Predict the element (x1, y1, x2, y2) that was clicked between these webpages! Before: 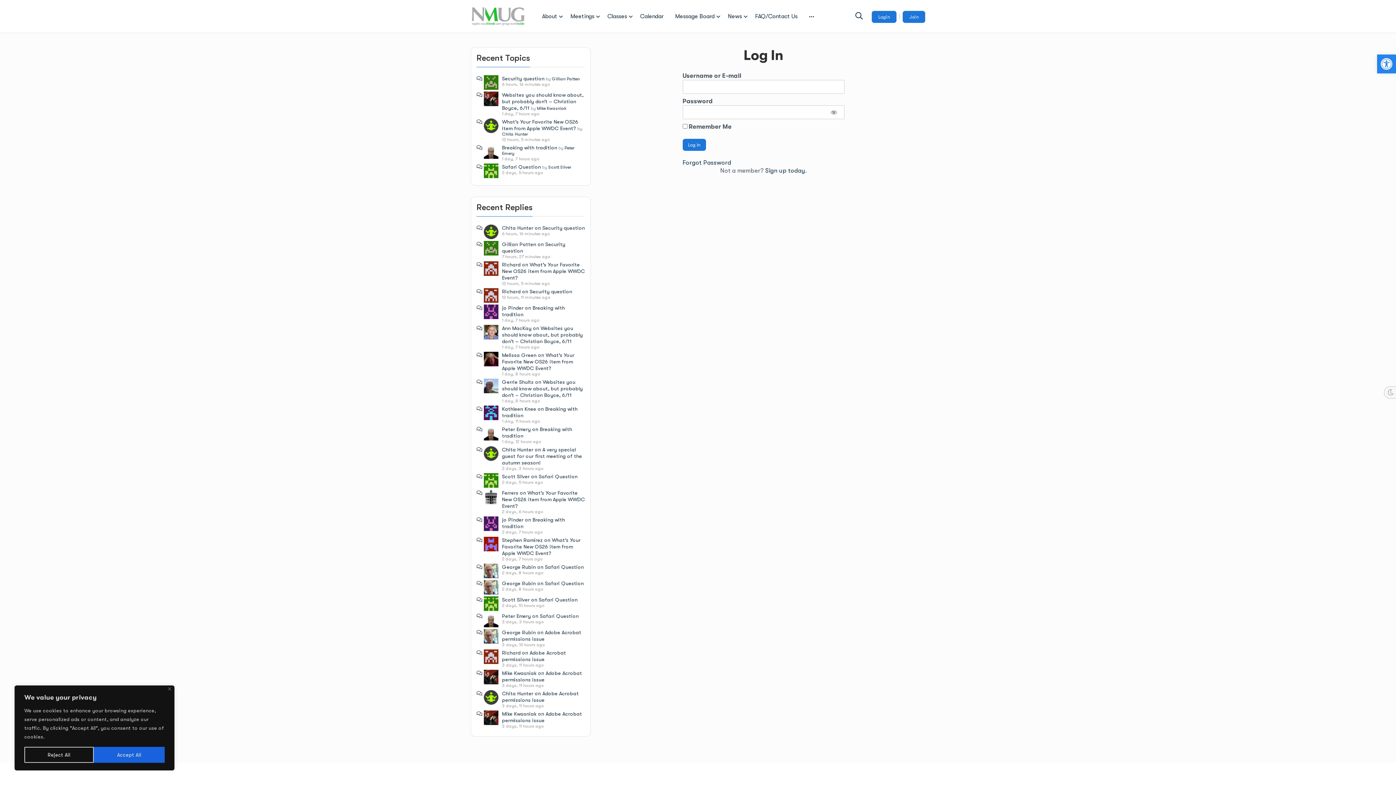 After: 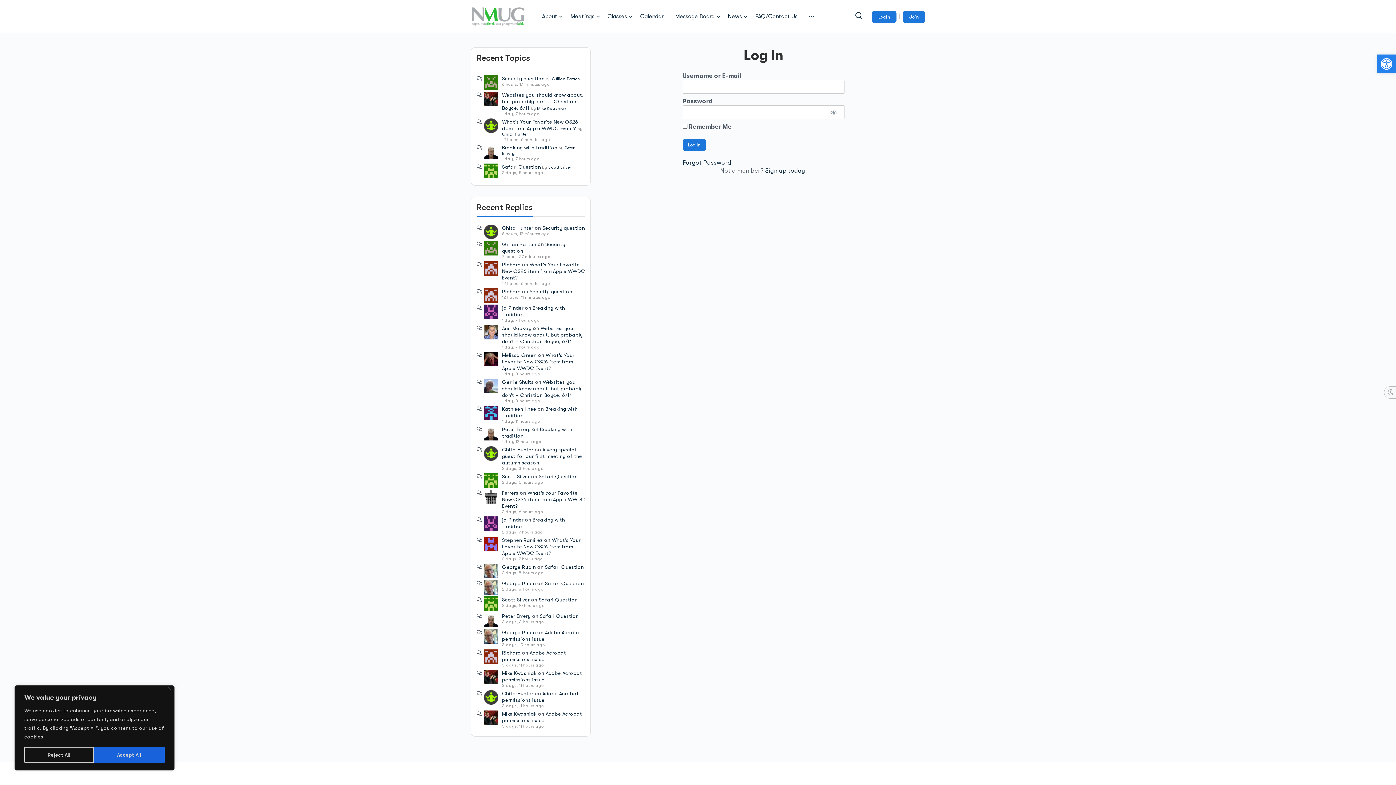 Action: bbox: (484, 537, 498, 551)